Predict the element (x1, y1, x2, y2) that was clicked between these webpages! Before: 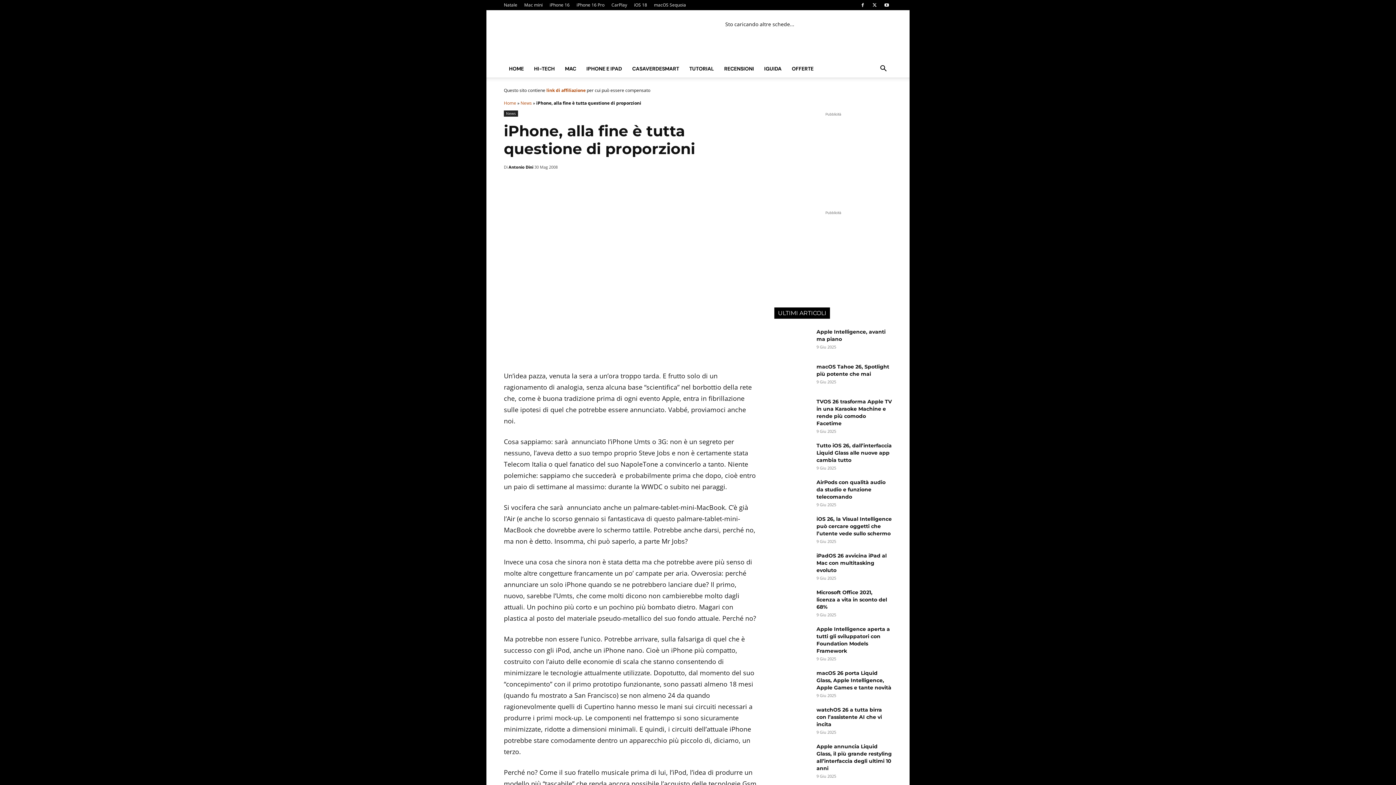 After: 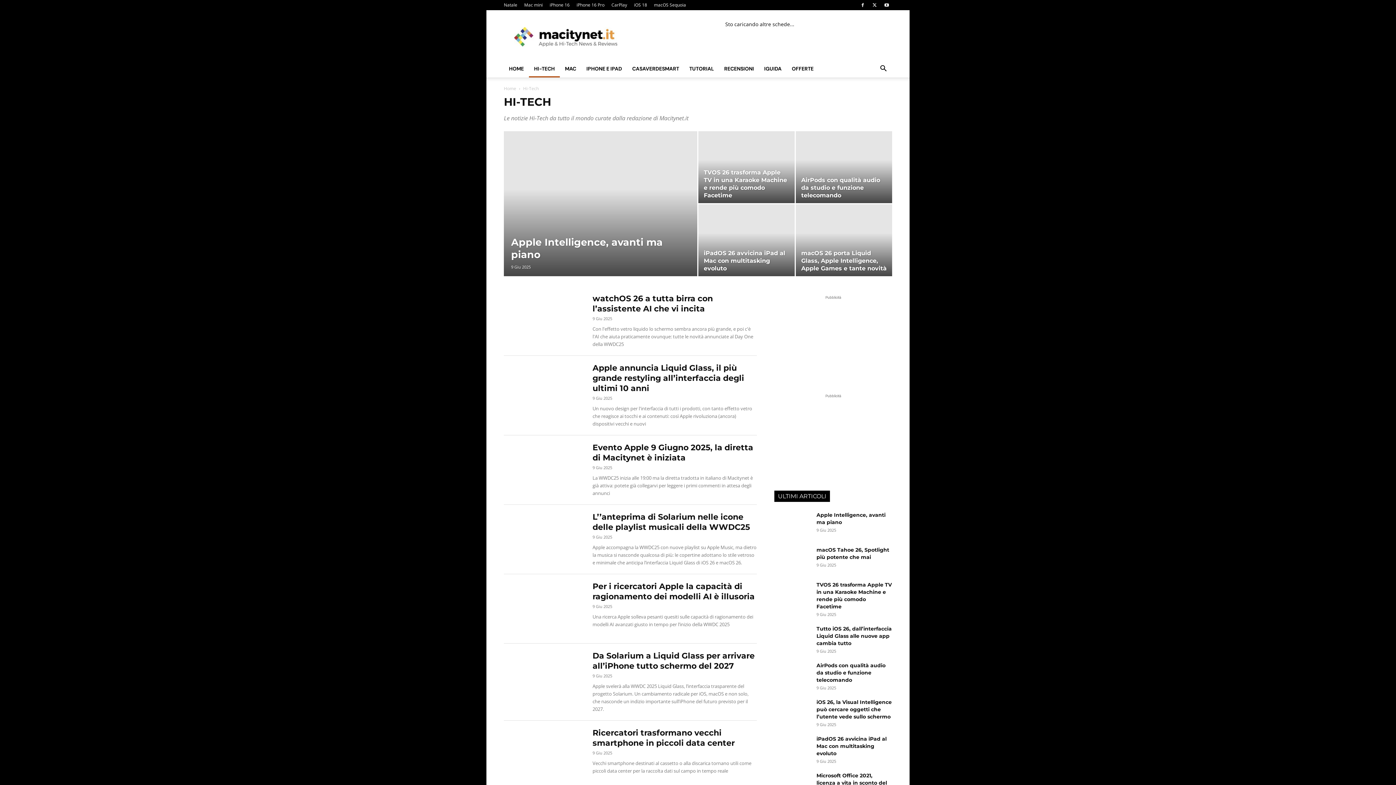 Action: label: HI-TECH bbox: (529, 60, 560, 77)